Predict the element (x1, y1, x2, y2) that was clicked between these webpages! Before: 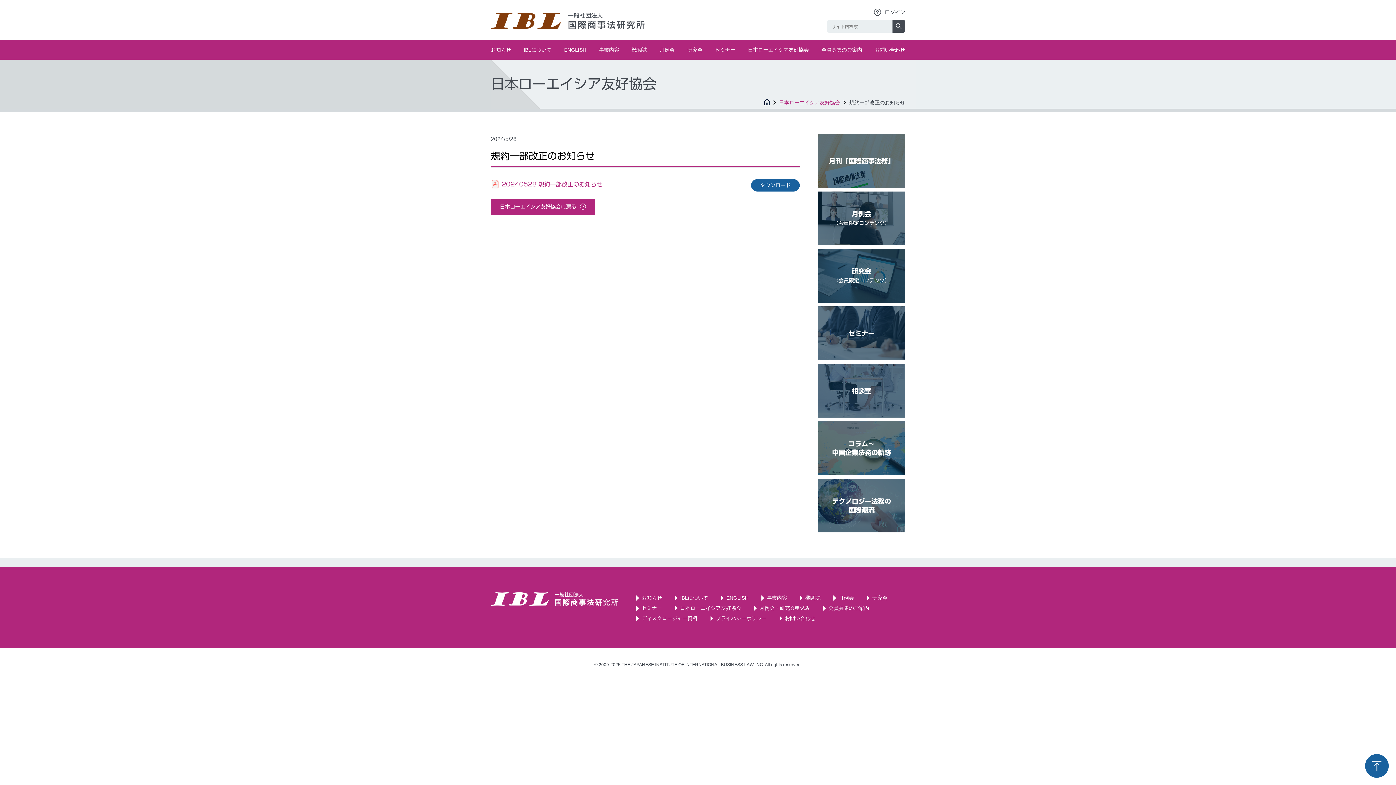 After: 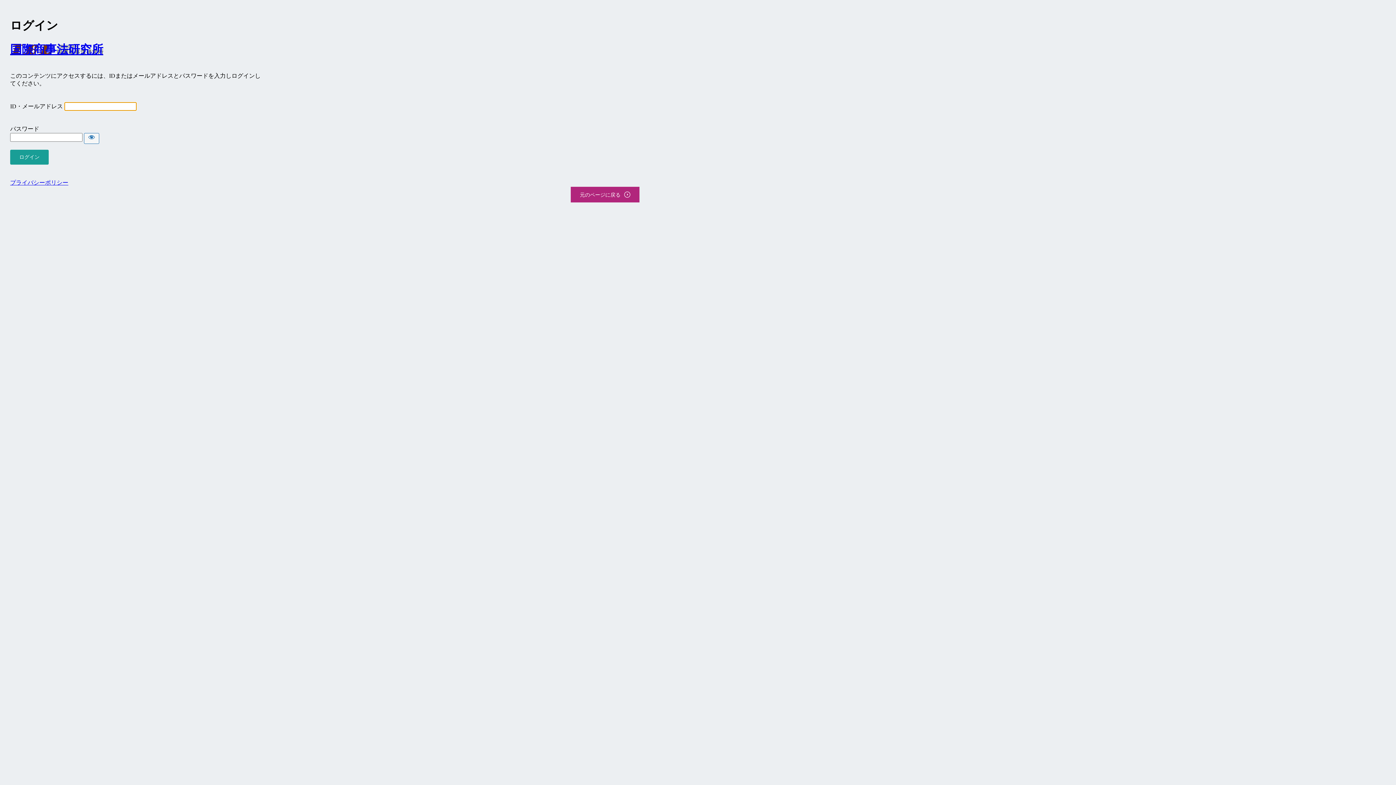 Action: label: 相談室
 bbox: (818, 364, 905, 417)